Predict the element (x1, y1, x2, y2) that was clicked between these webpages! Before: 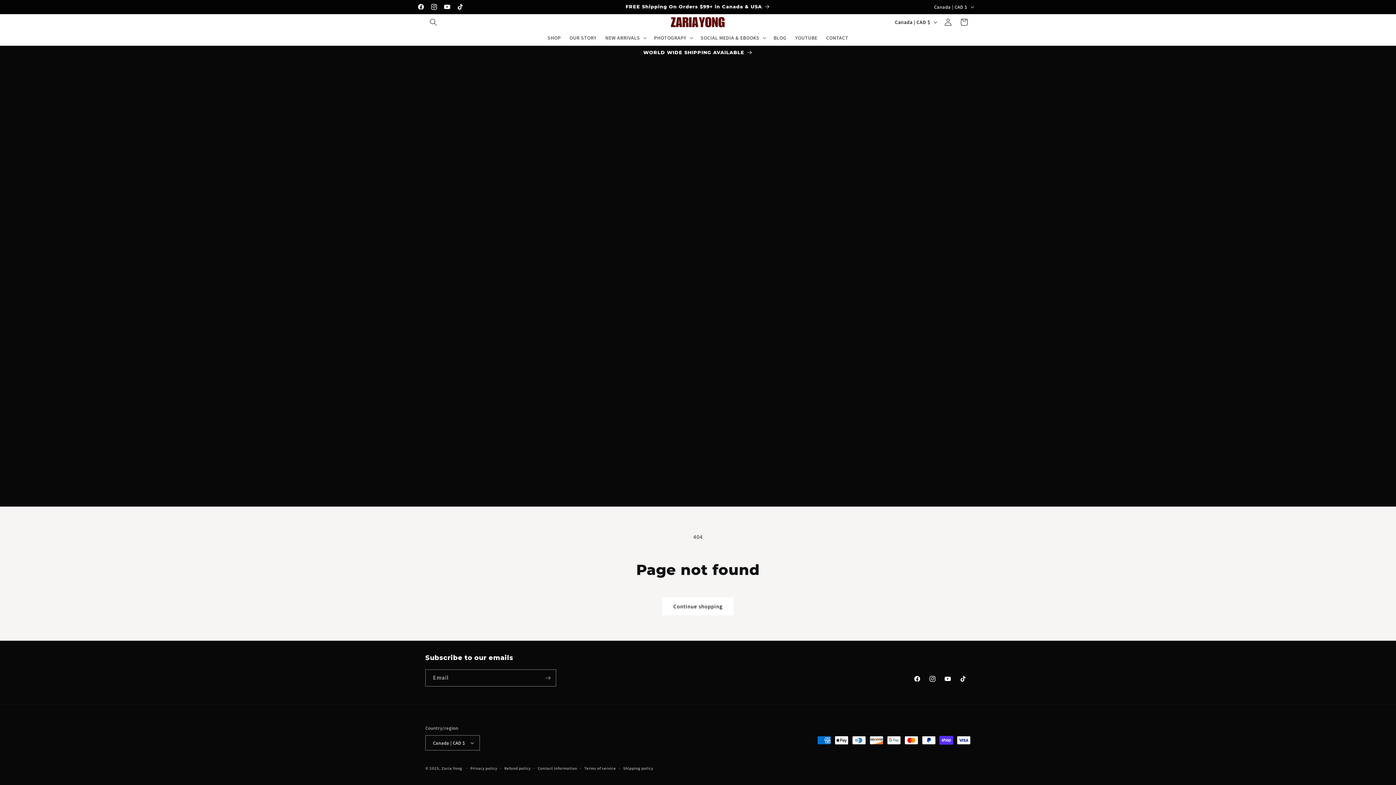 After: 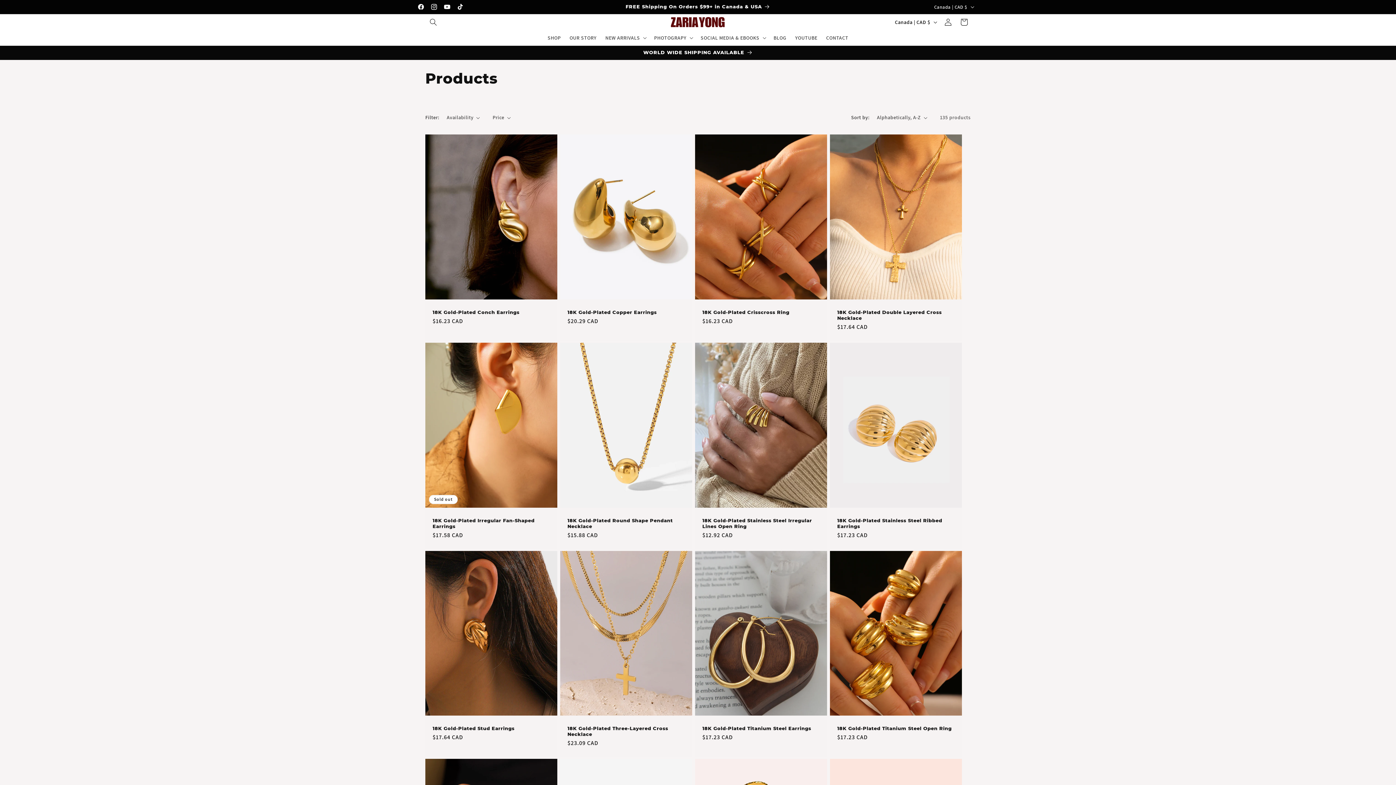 Action: label: Continue shopping bbox: (662, 597, 733, 615)